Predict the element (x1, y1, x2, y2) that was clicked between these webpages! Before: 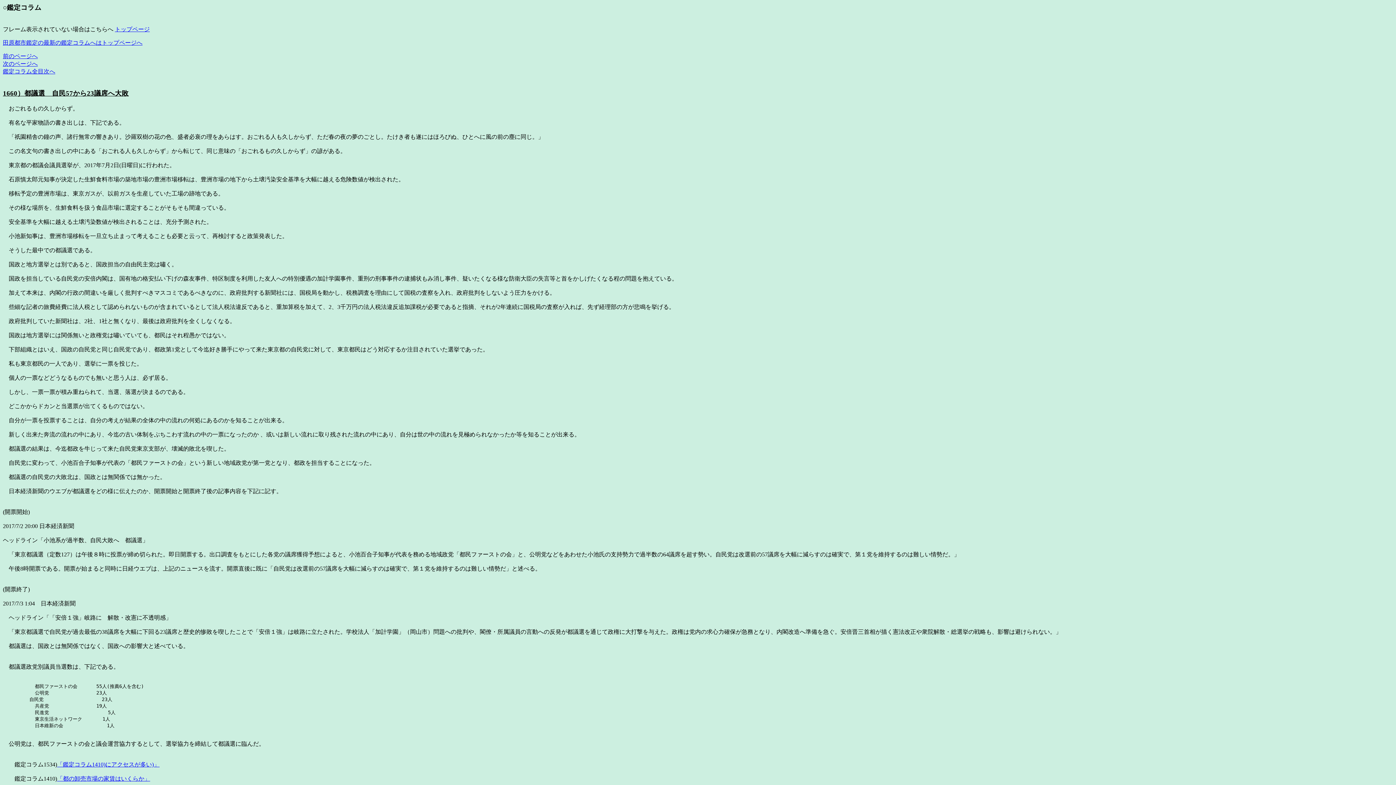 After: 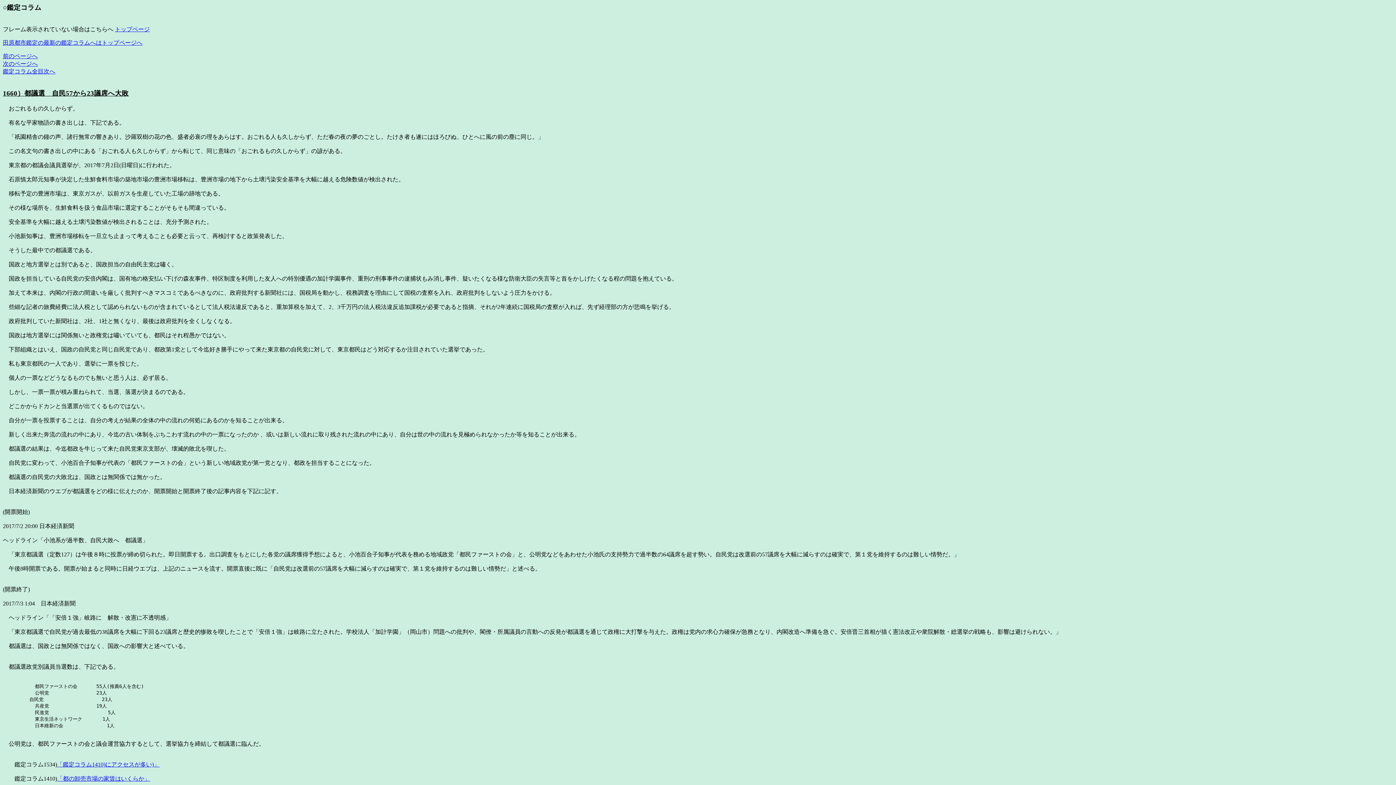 Action: label: 1660）都議選　自民57から23議席へ大敗 bbox: (2, 89, 128, 97)